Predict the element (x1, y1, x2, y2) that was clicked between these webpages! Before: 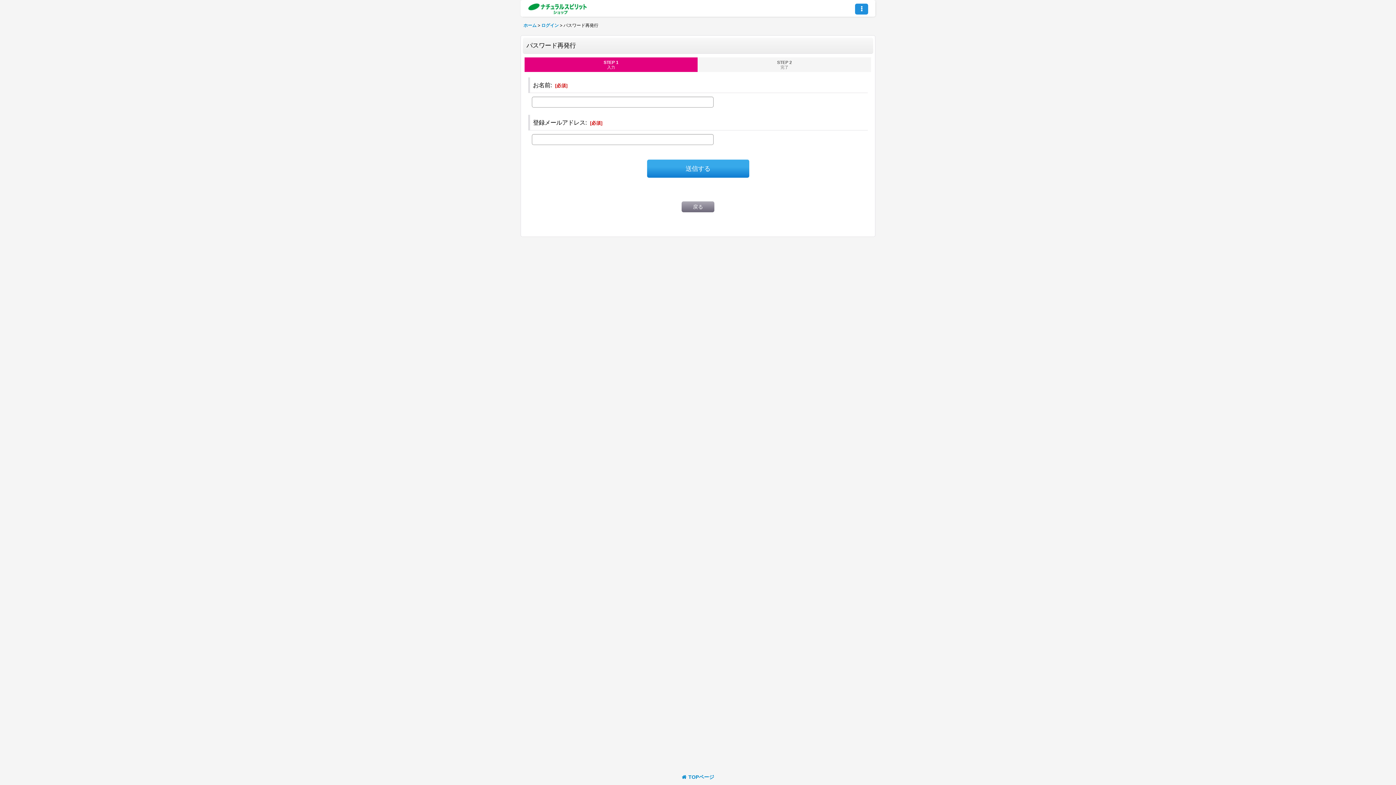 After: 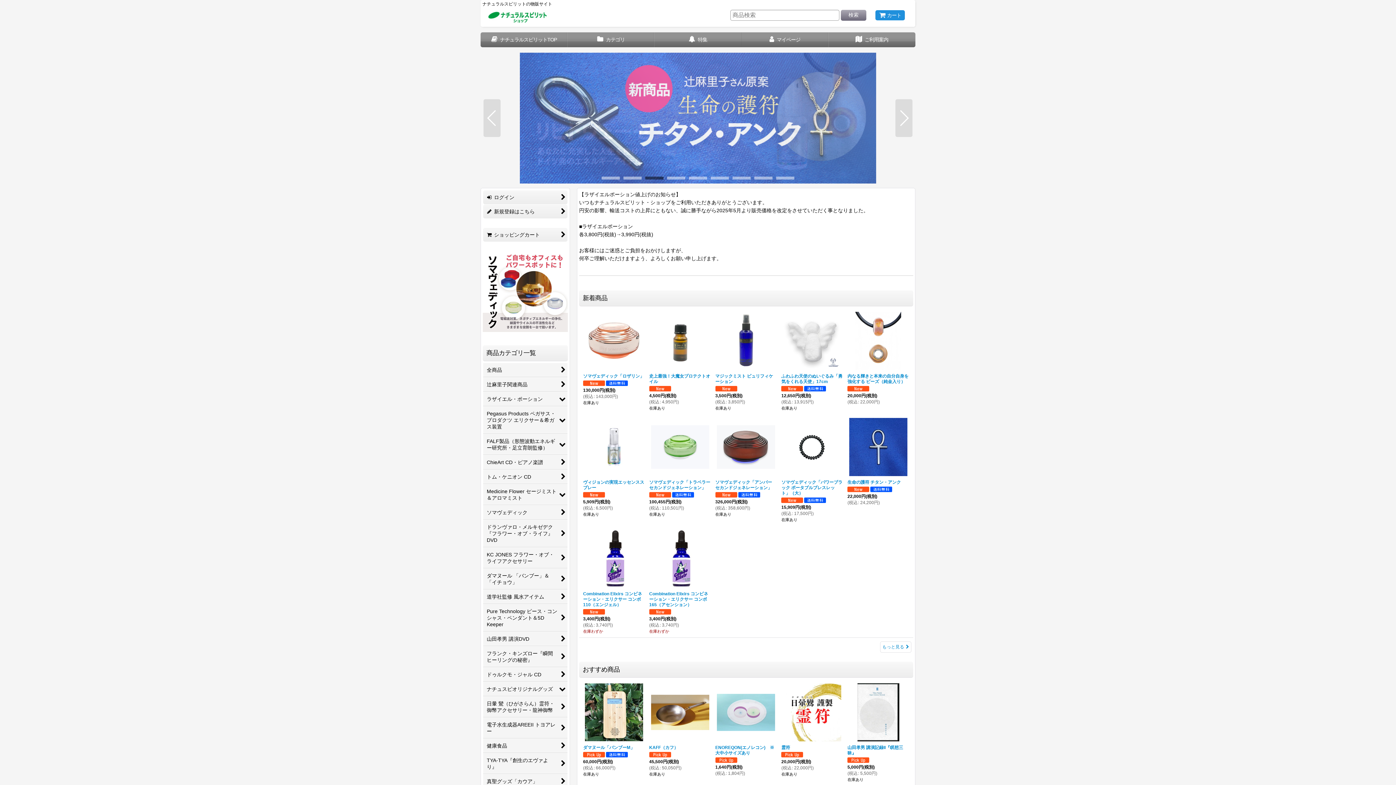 Action: bbox: (682, 774, 714, 780) label: TOPページ